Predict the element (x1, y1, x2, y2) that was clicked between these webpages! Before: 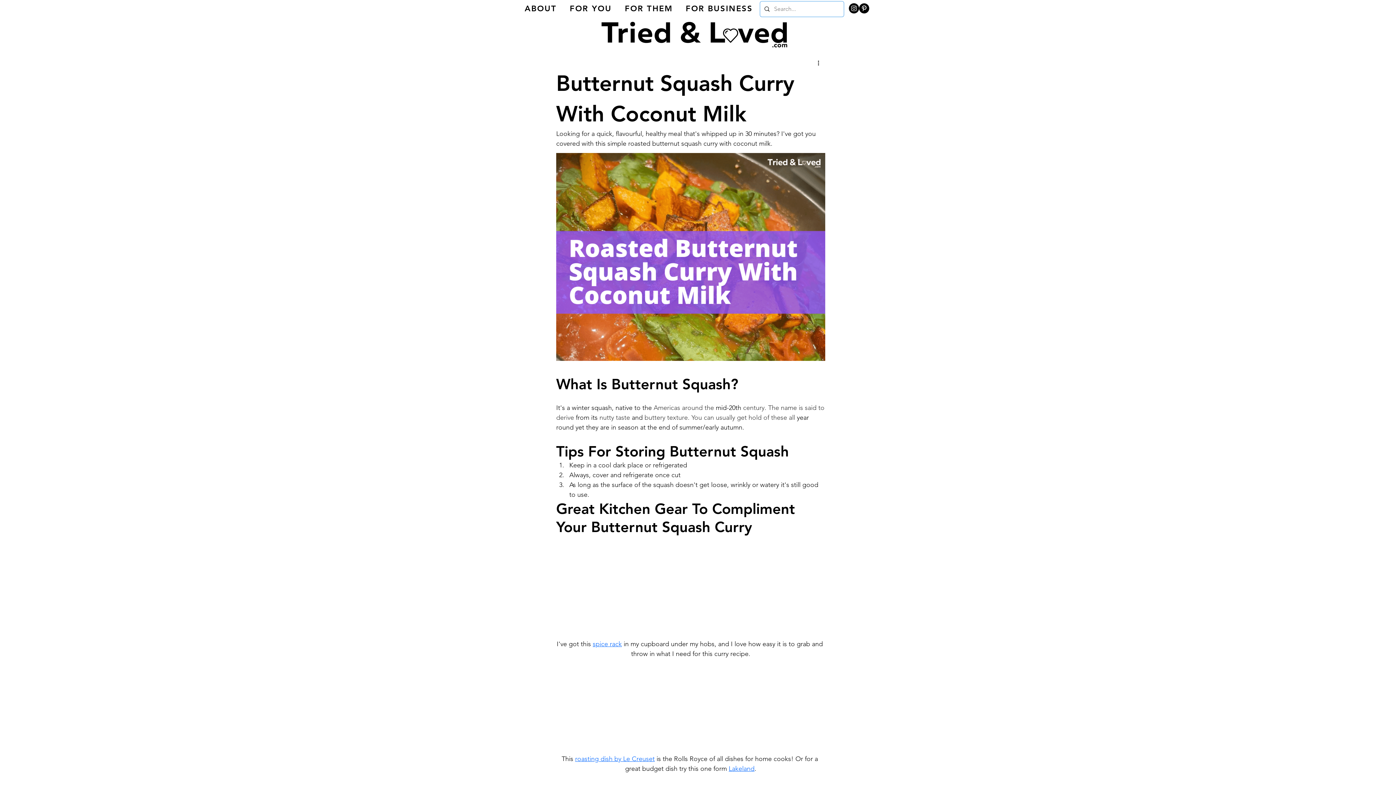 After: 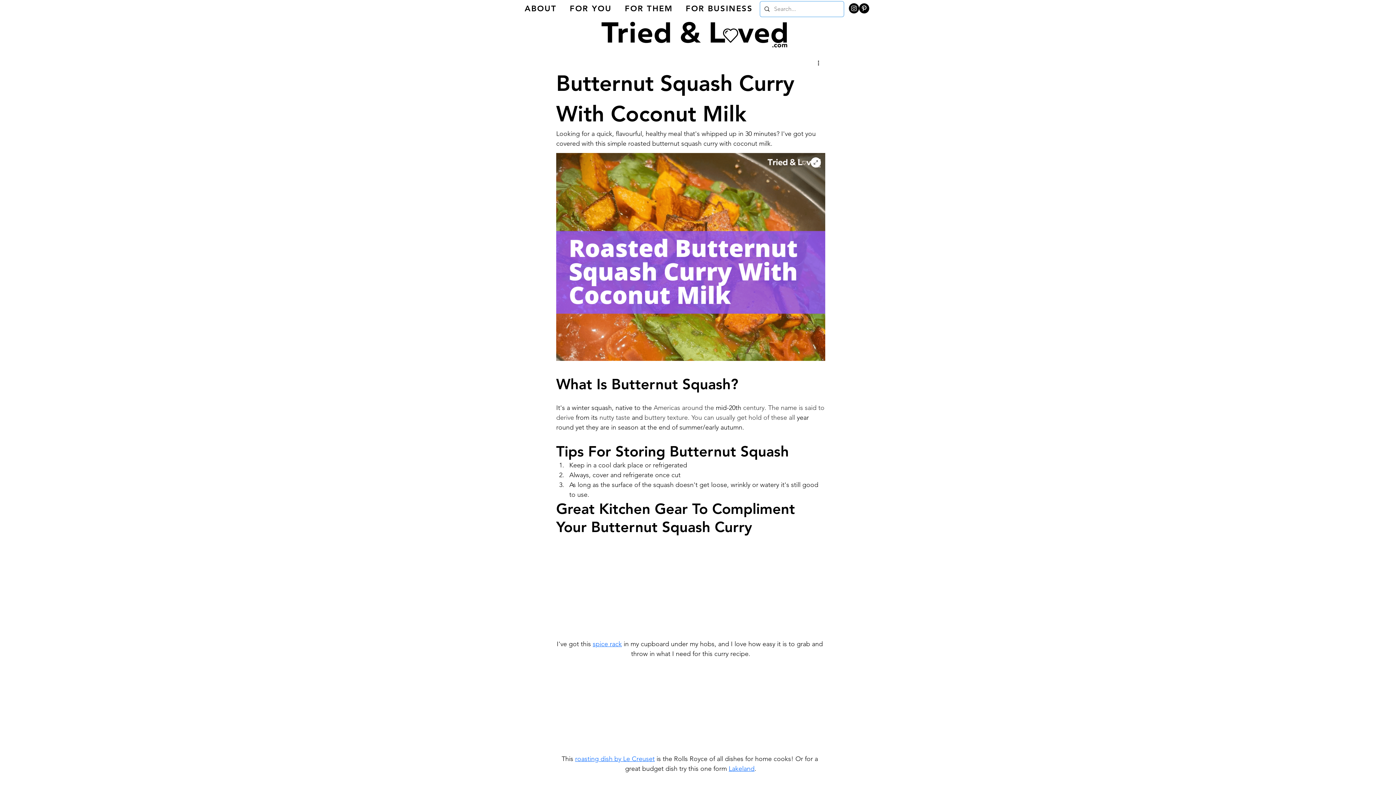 Action: bbox: (556, 153, 825, 360)